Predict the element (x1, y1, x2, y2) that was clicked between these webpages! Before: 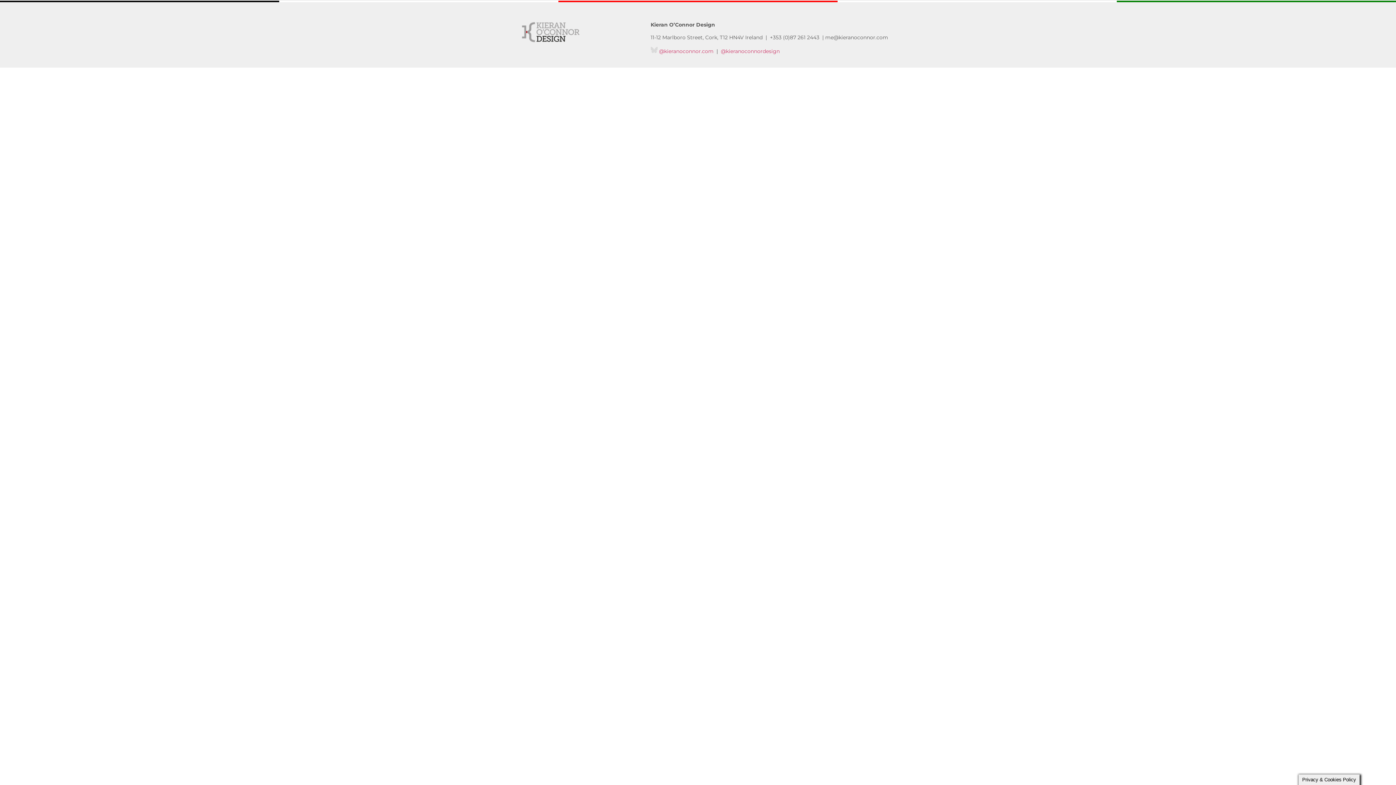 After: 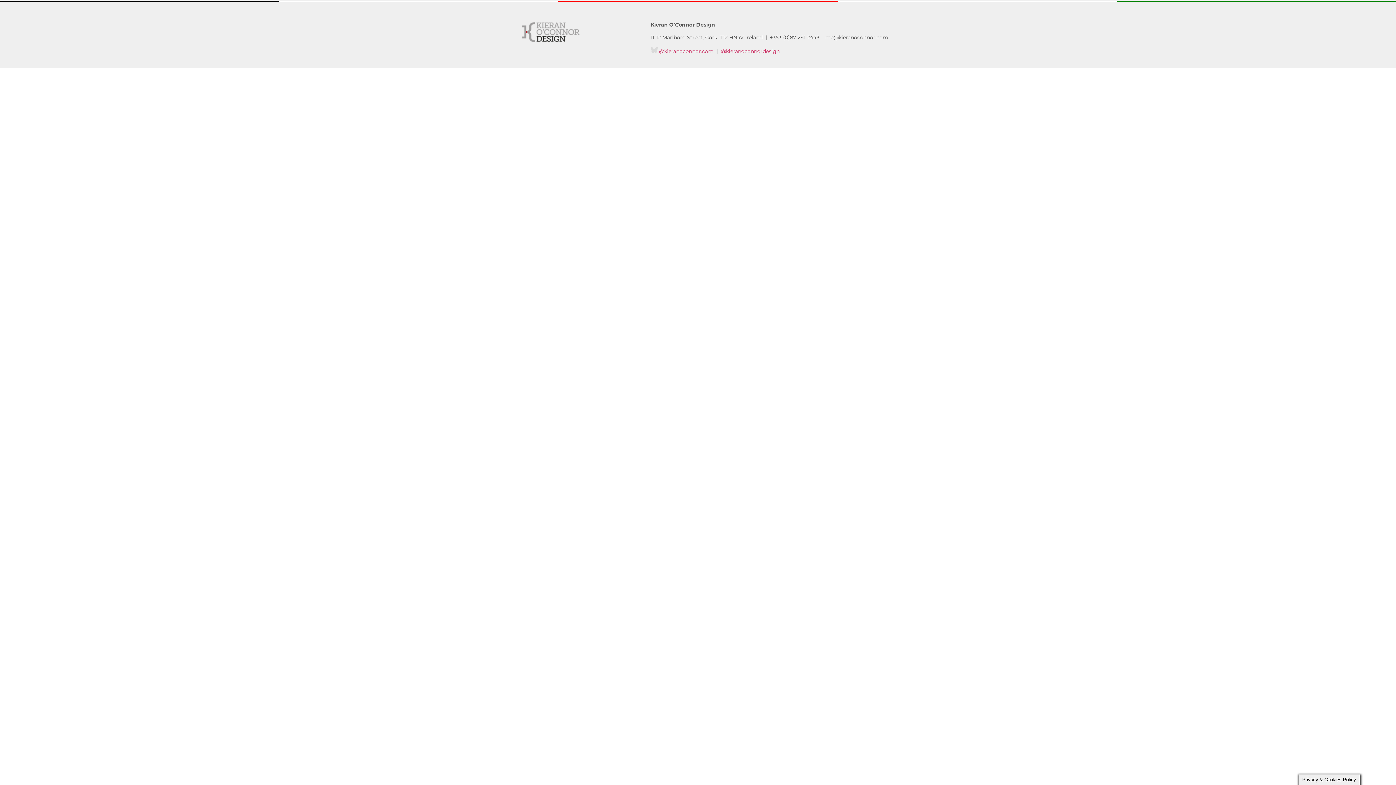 Action: bbox: (770, 34, 819, 40) label: +353 (0)87 261 2443